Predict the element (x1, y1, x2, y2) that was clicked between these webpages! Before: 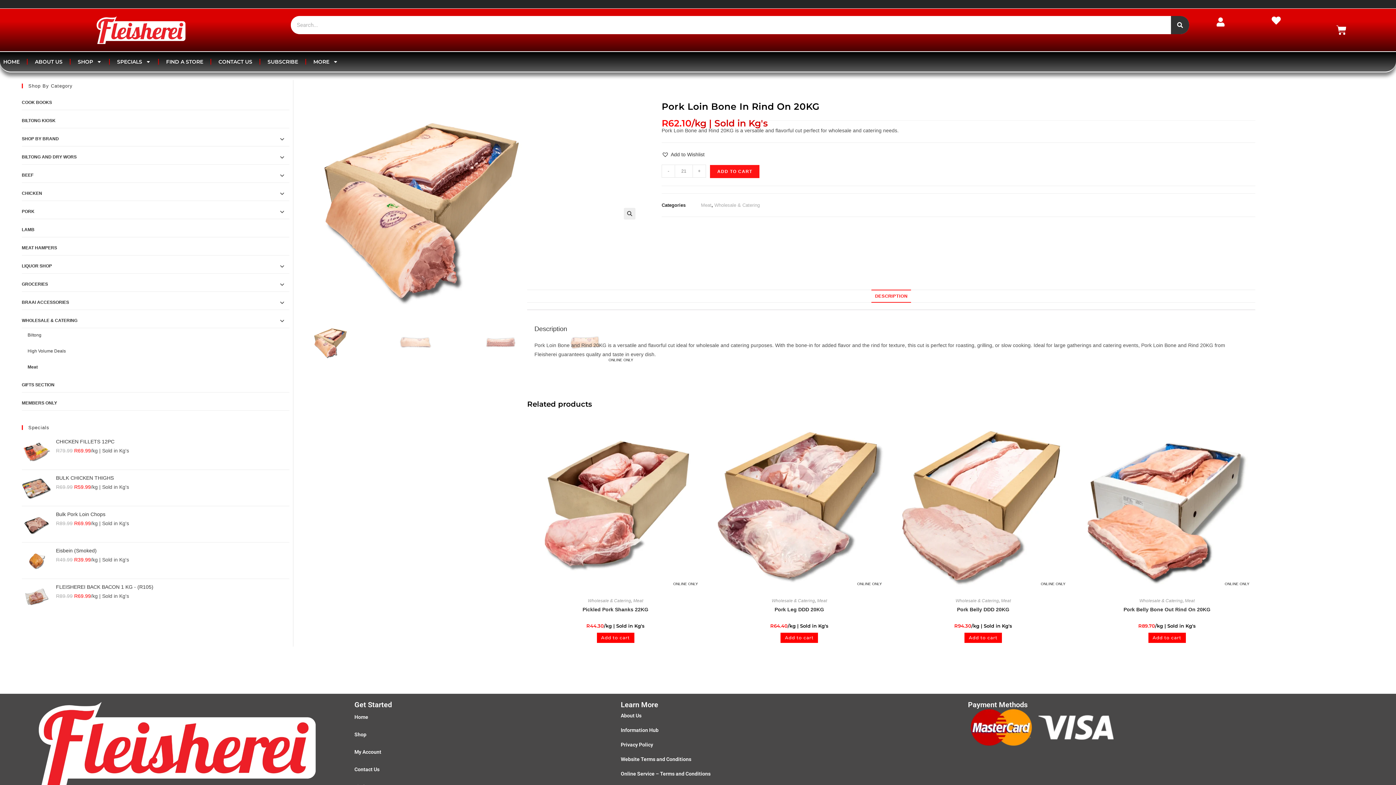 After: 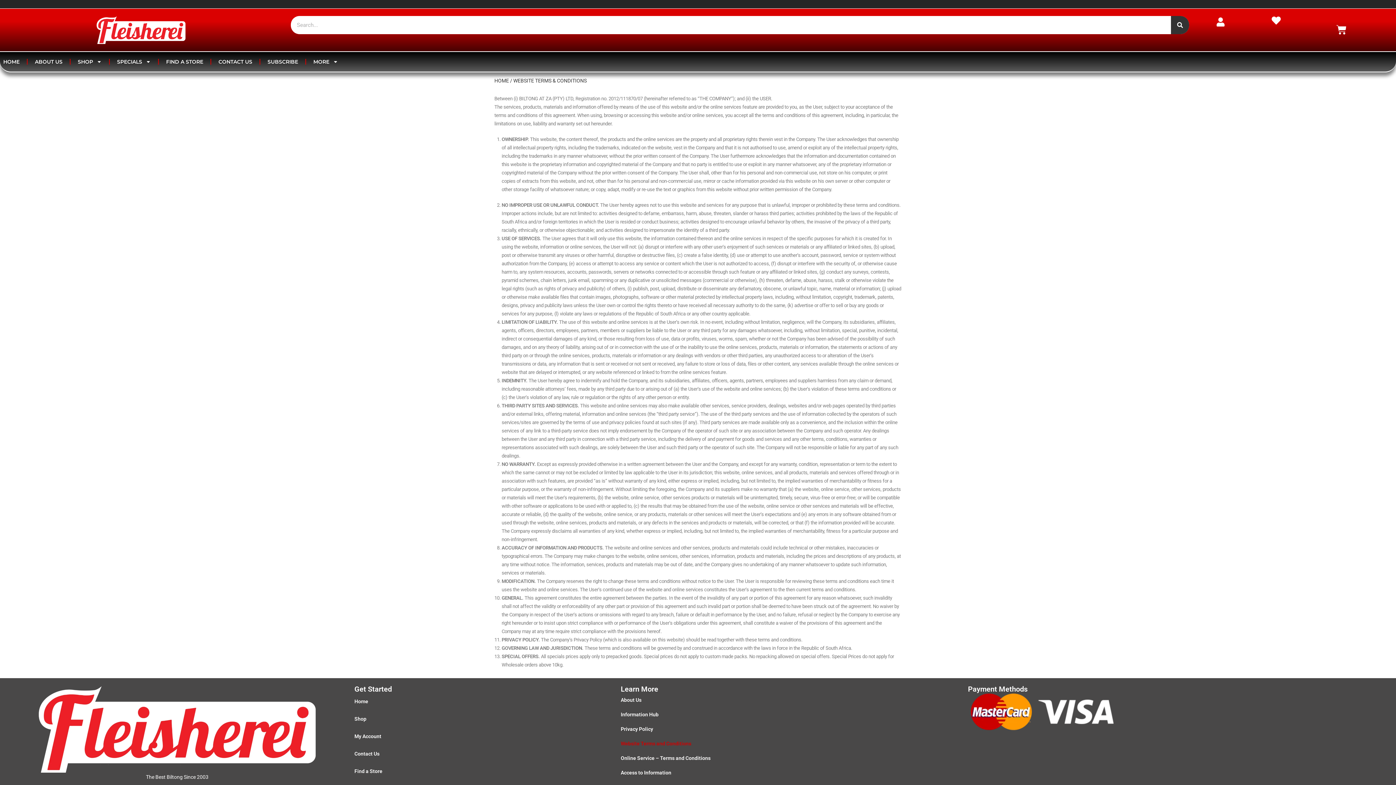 Action: bbox: (613, 752, 960, 766) label: Website Terms and Conditions